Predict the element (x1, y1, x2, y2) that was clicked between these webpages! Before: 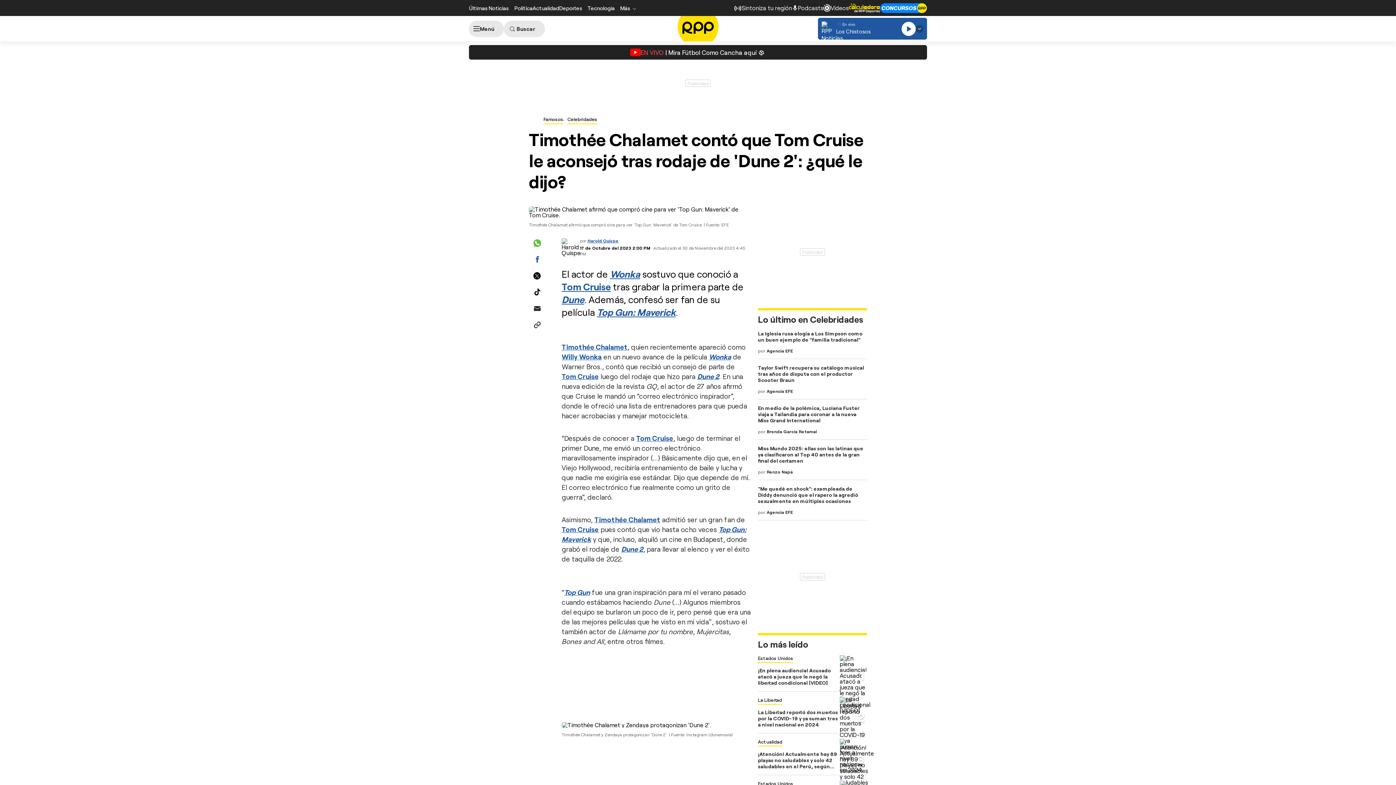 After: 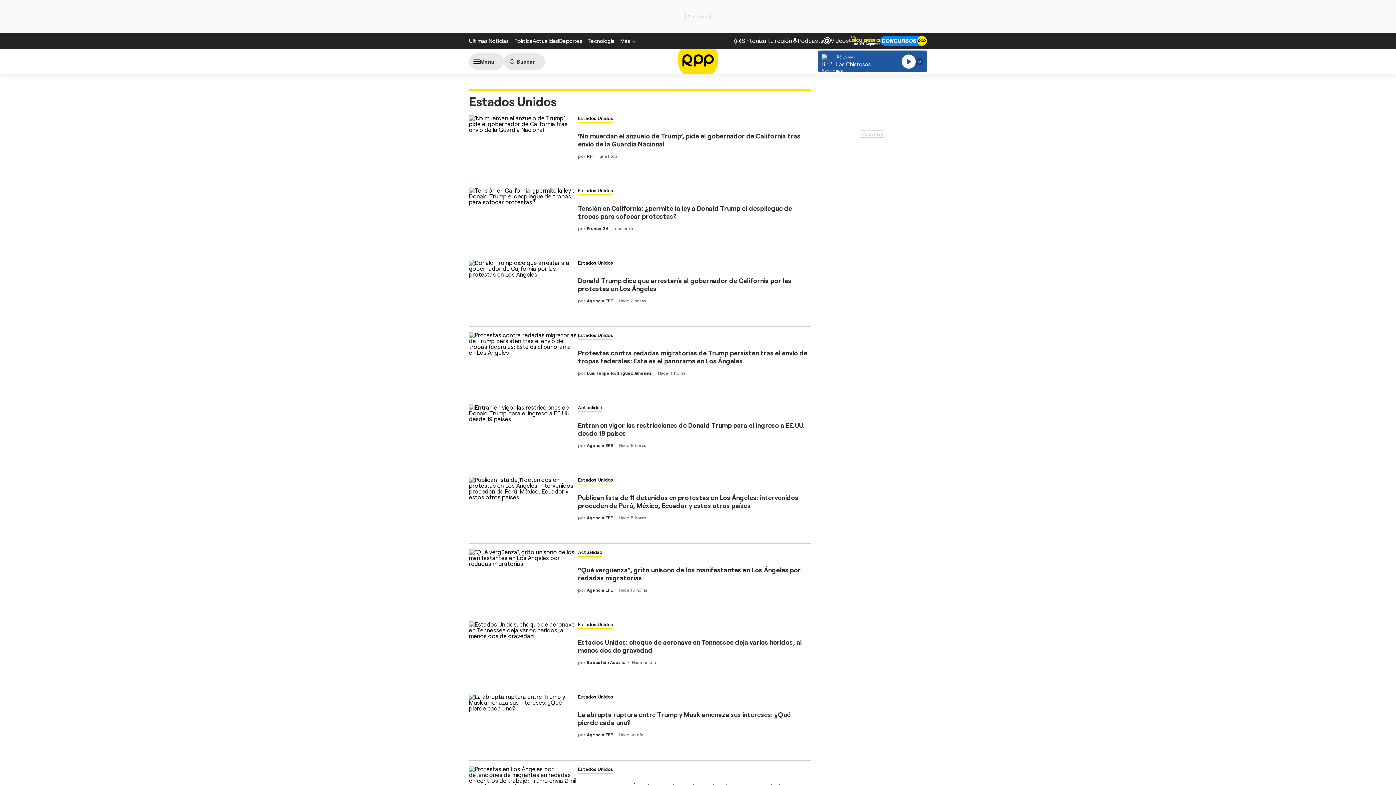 Action: label: Estados Unidos bbox: (758, 655, 793, 661)